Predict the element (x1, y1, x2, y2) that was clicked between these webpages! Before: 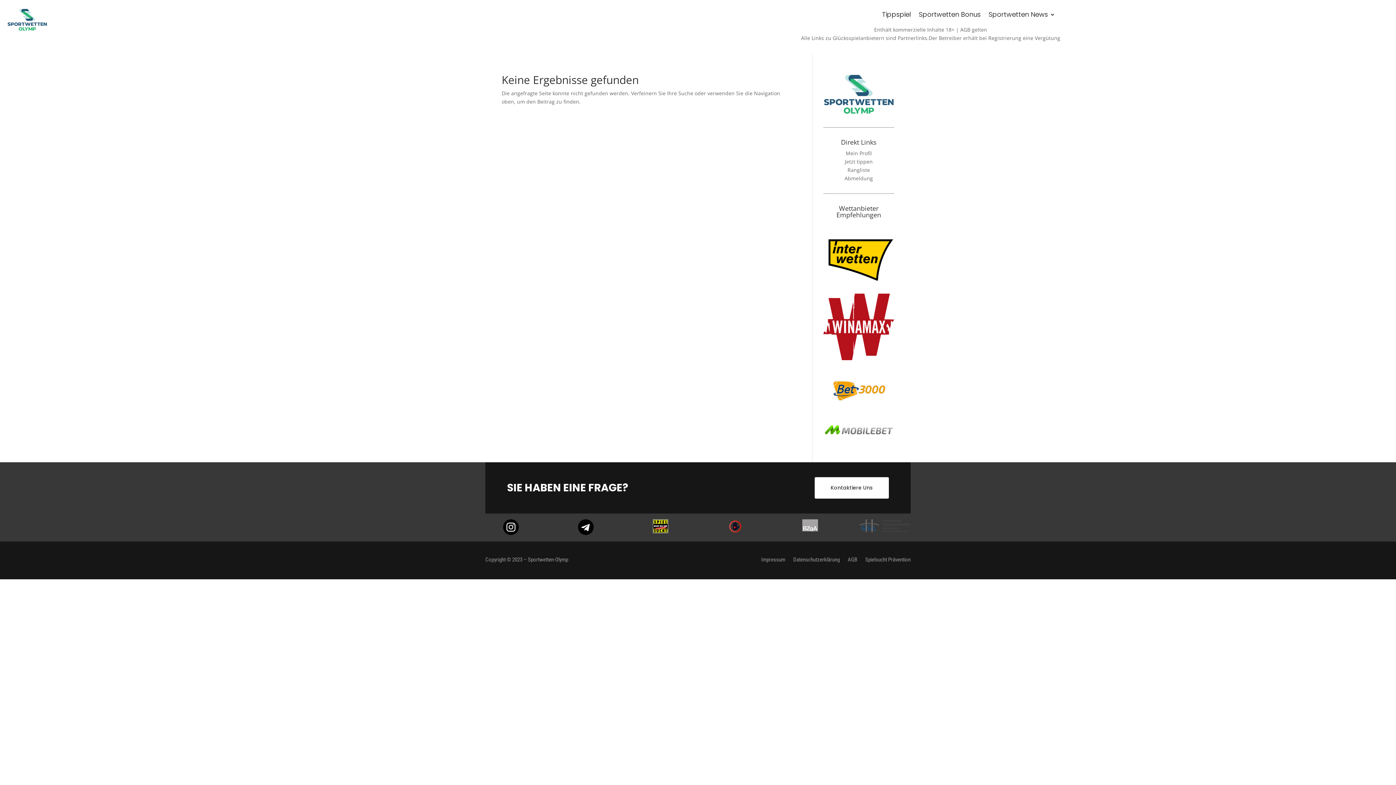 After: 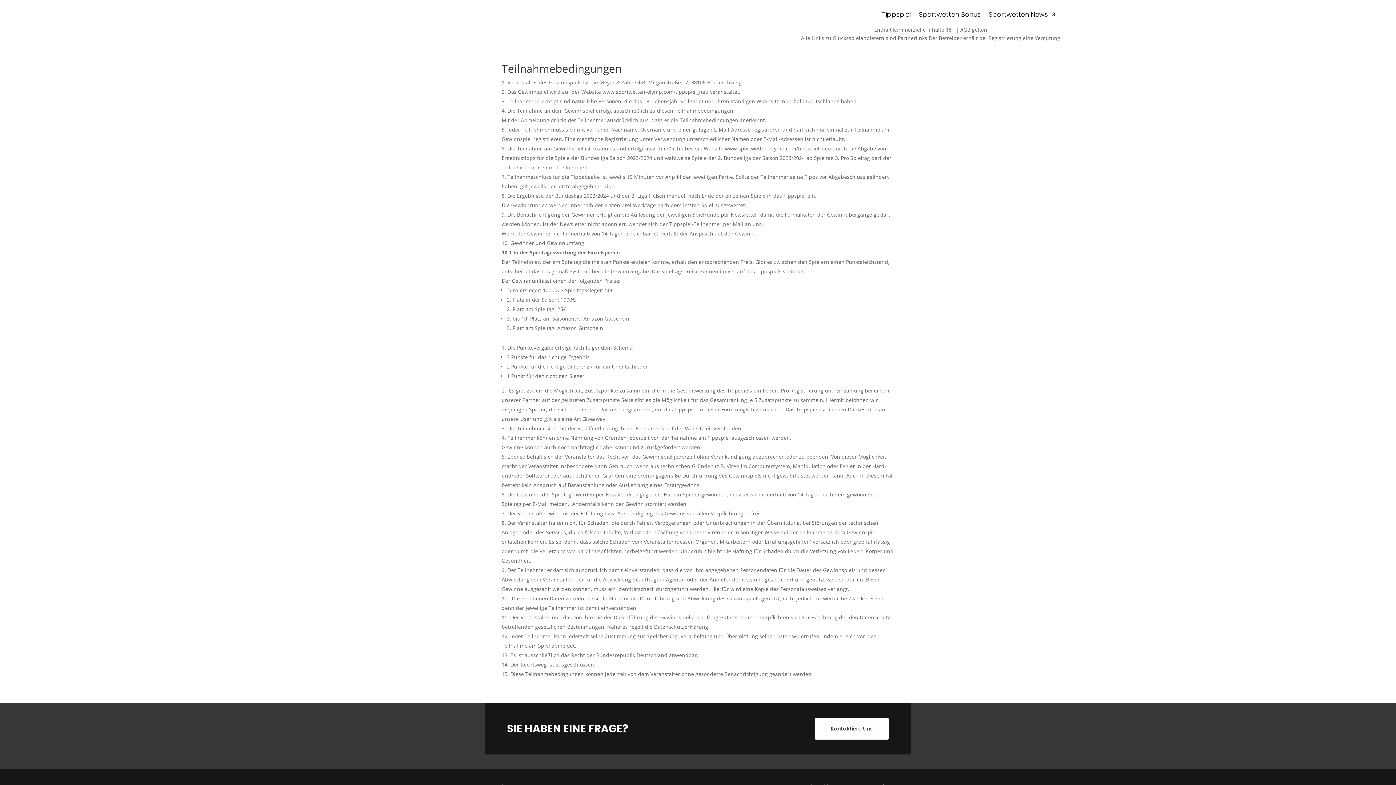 Action: bbox: (847, 554, 857, 562) label: AGB